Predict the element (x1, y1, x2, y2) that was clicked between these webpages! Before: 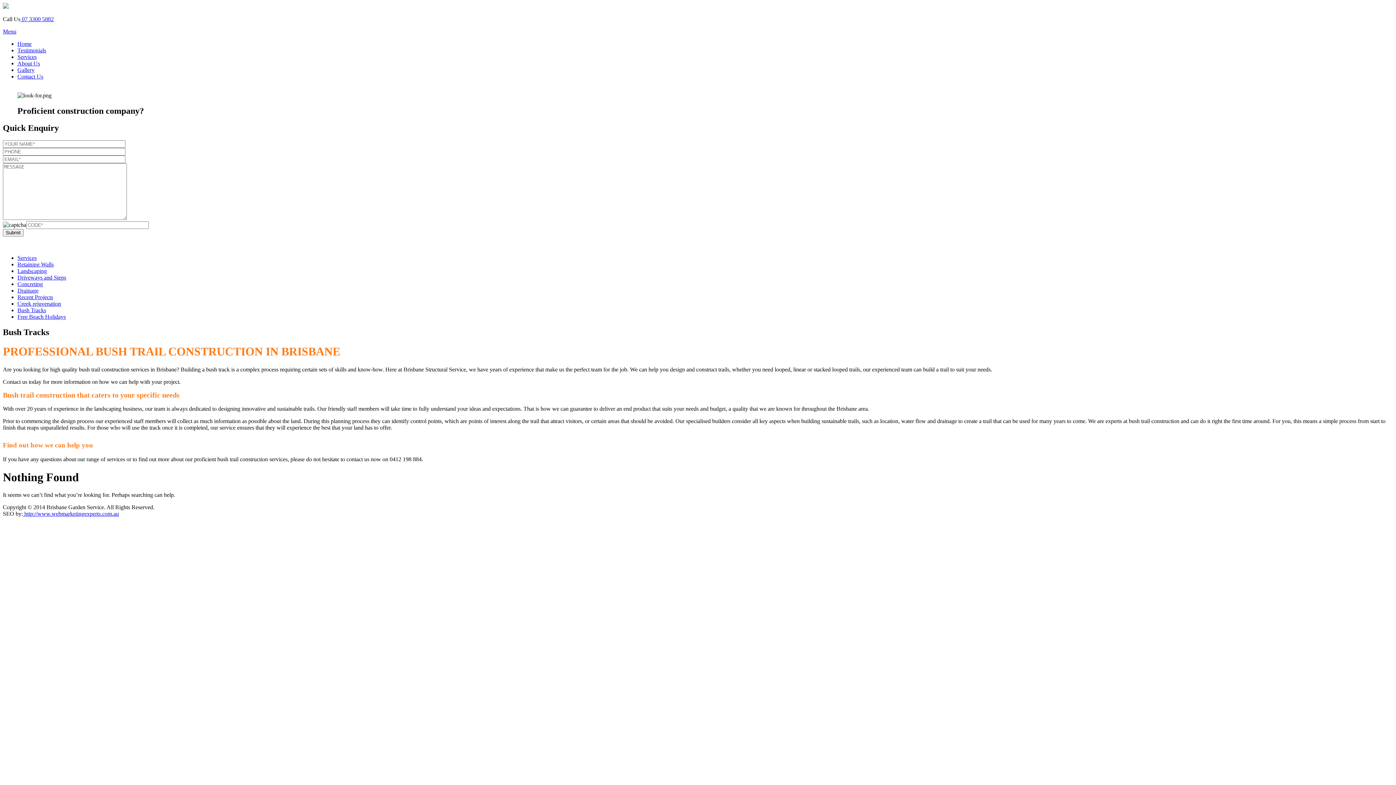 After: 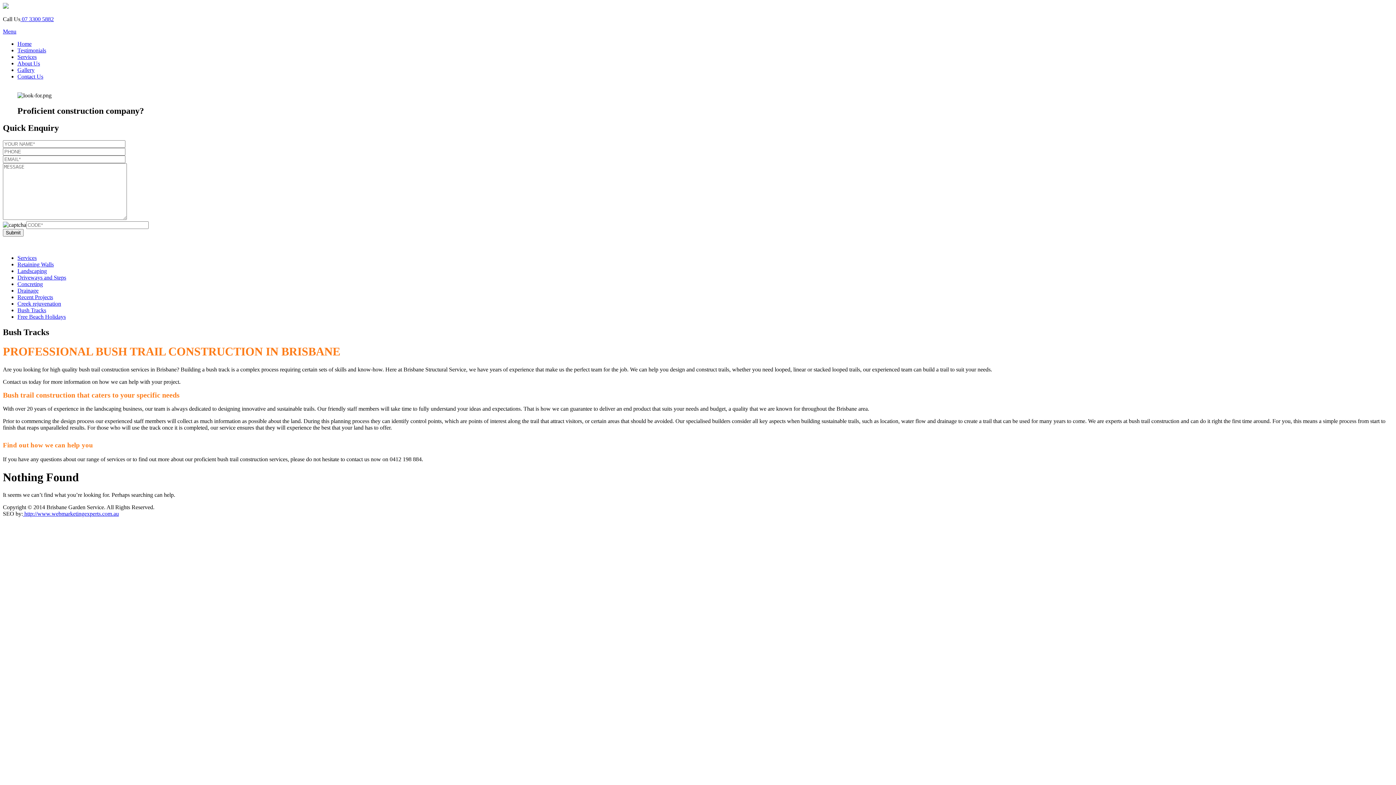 Action: bbox: (20, 16, 53, 22) label:  07 3300 5882